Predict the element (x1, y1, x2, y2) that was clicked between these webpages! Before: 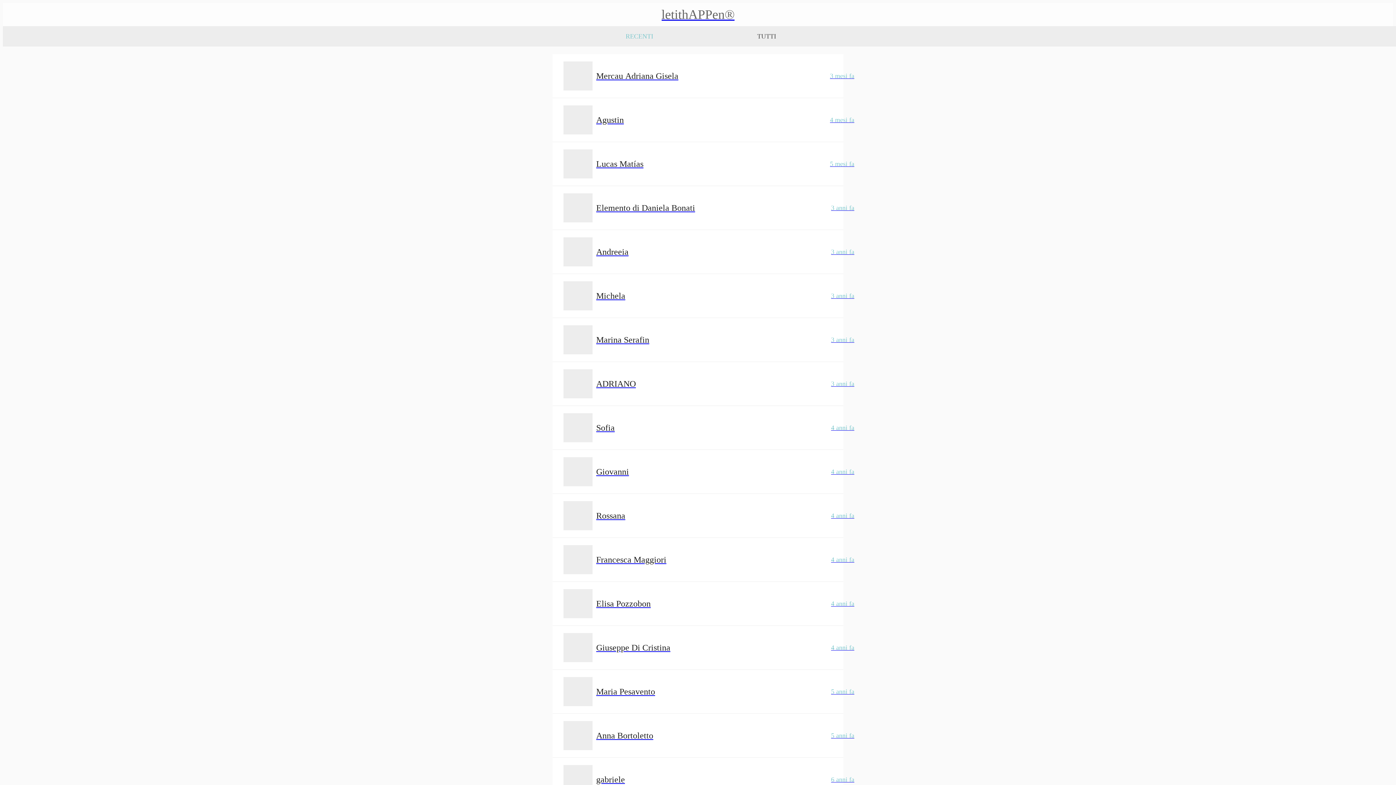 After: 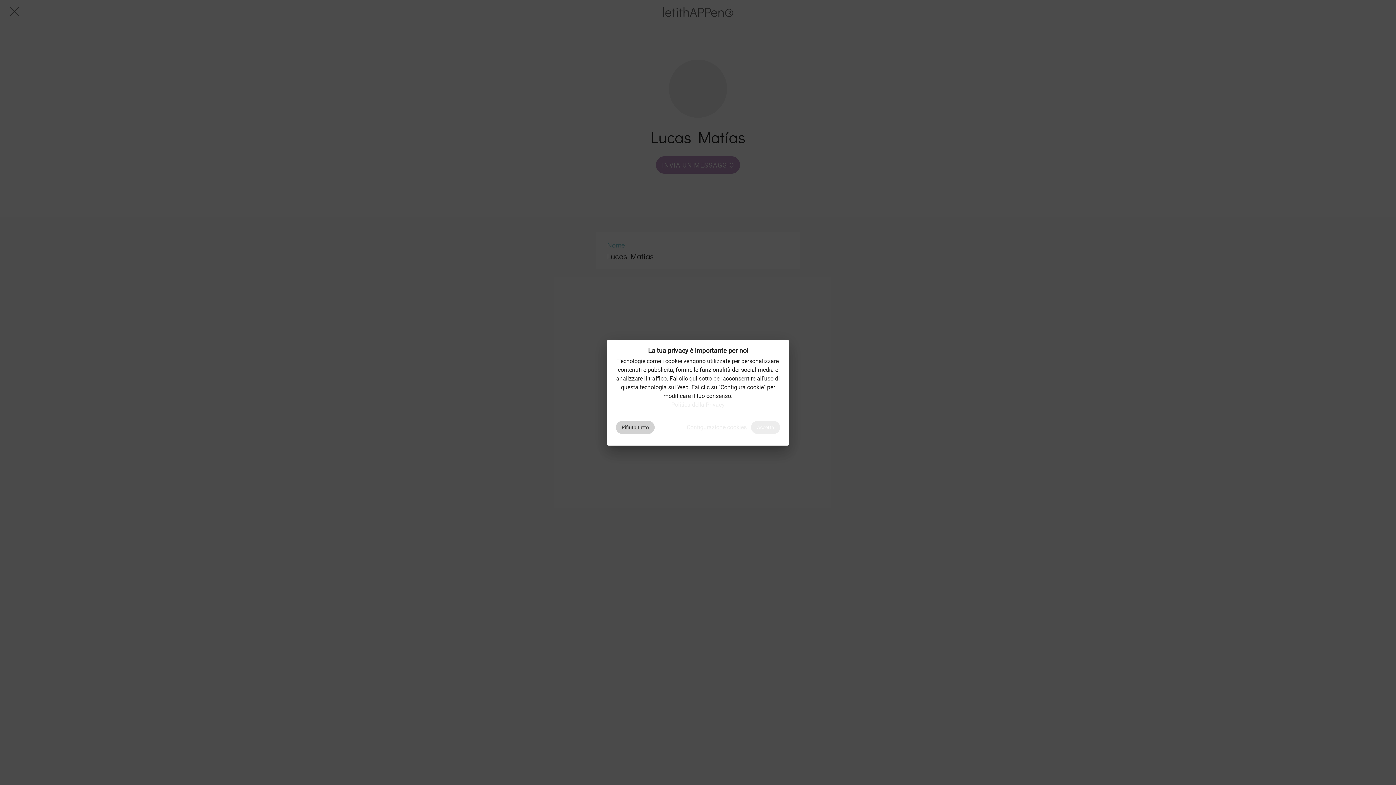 Action: label: Lucas Matías  bbox: (552, 142, 865, 185)